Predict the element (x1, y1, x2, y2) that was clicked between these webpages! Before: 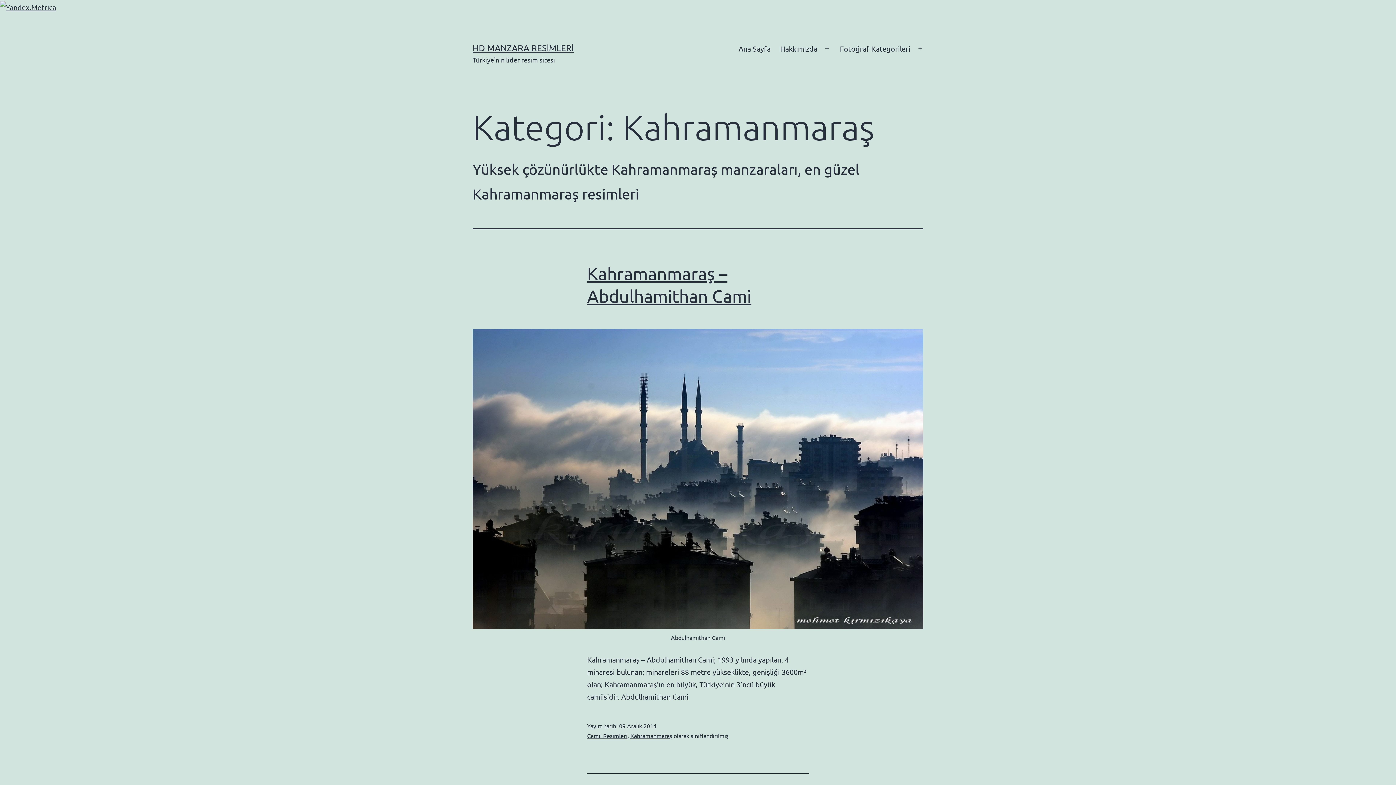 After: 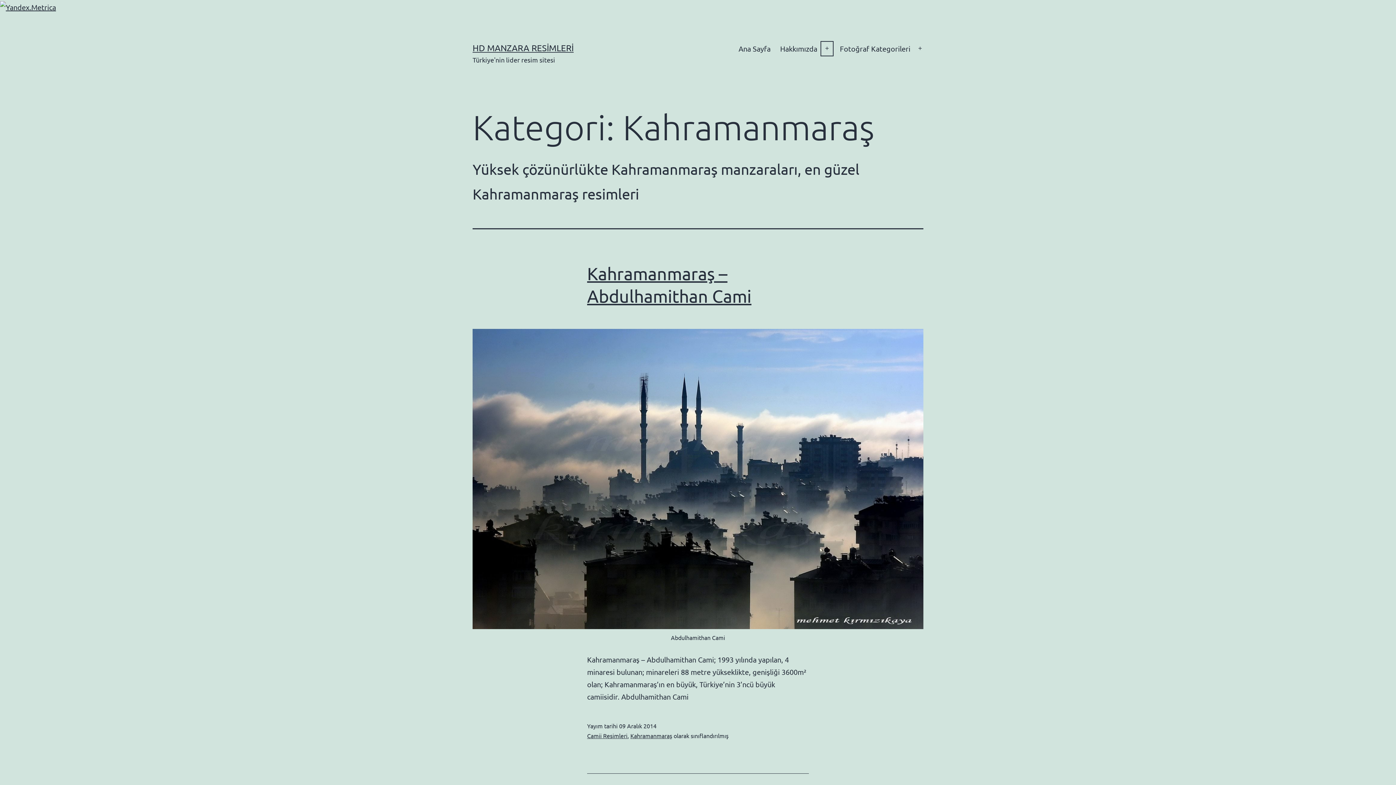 Action: label: Menüyü aç bbox: (819, 39, 835, 57)